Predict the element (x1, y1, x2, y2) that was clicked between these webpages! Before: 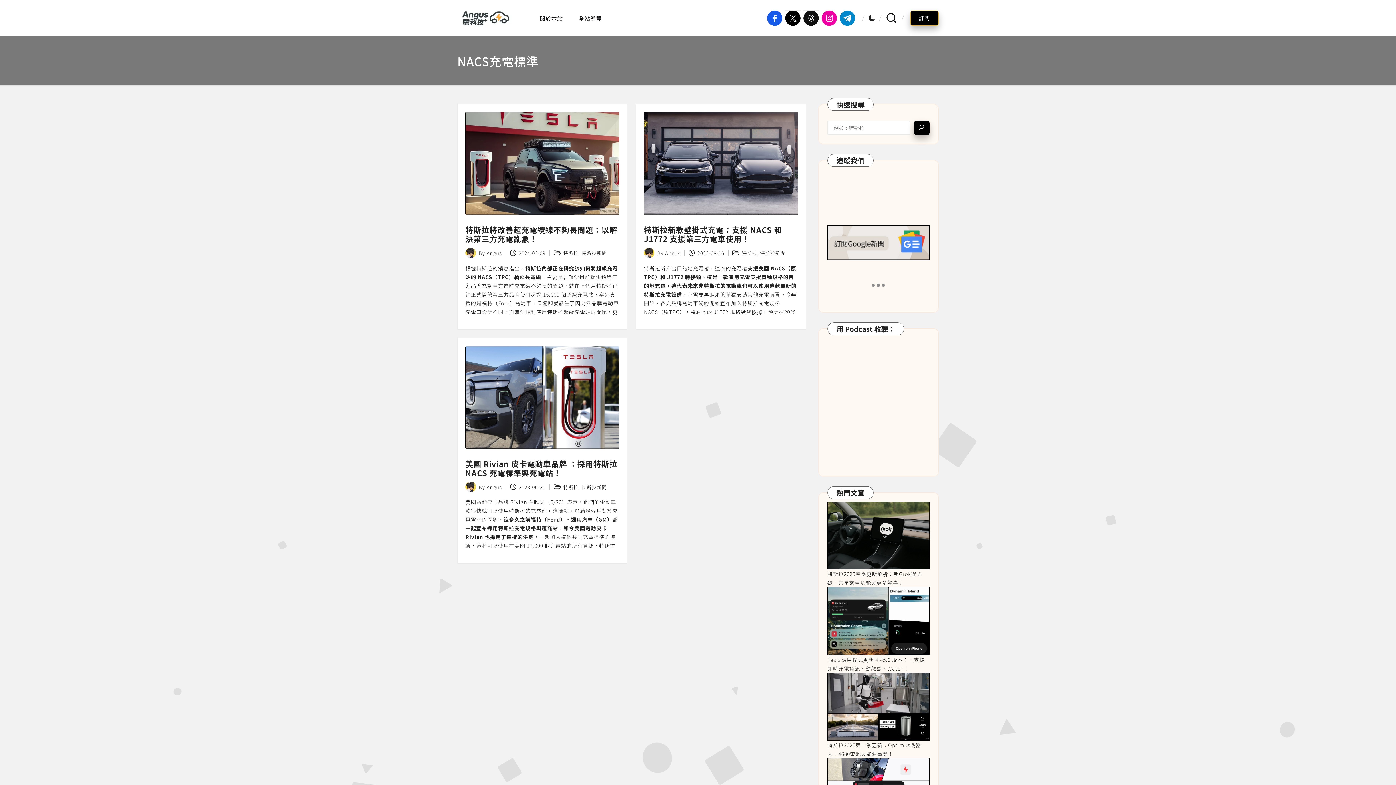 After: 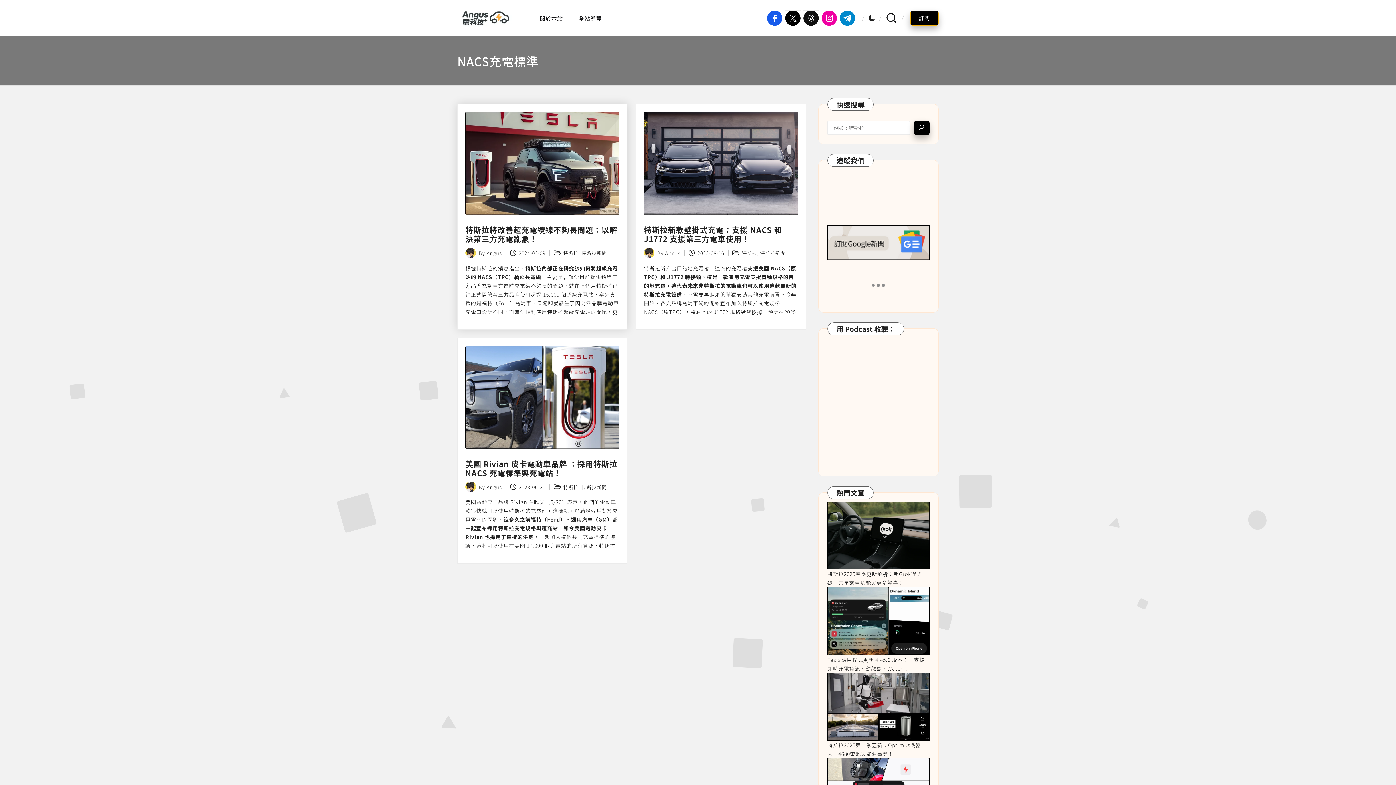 Action: bbox: (481, 290, 520, 298) label: 開放第三方品牌